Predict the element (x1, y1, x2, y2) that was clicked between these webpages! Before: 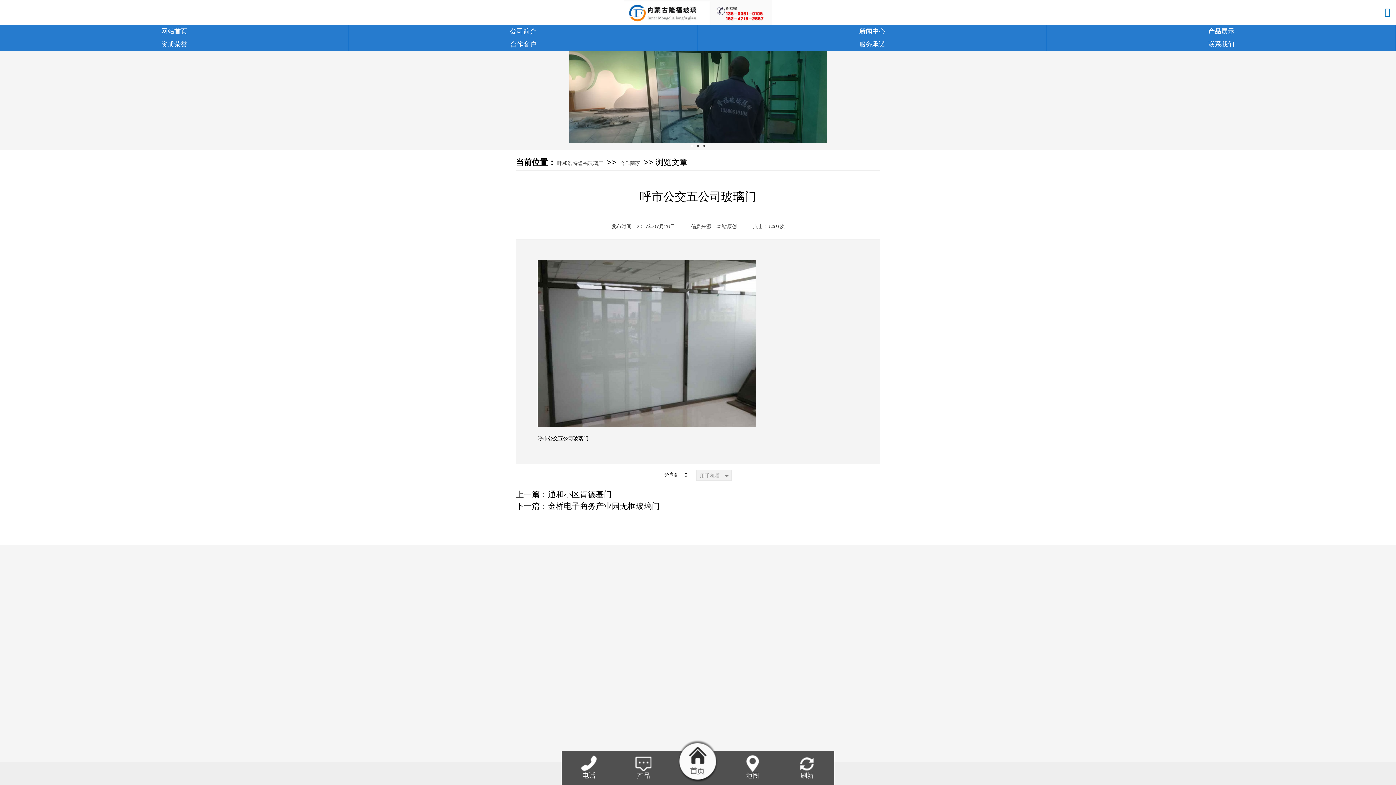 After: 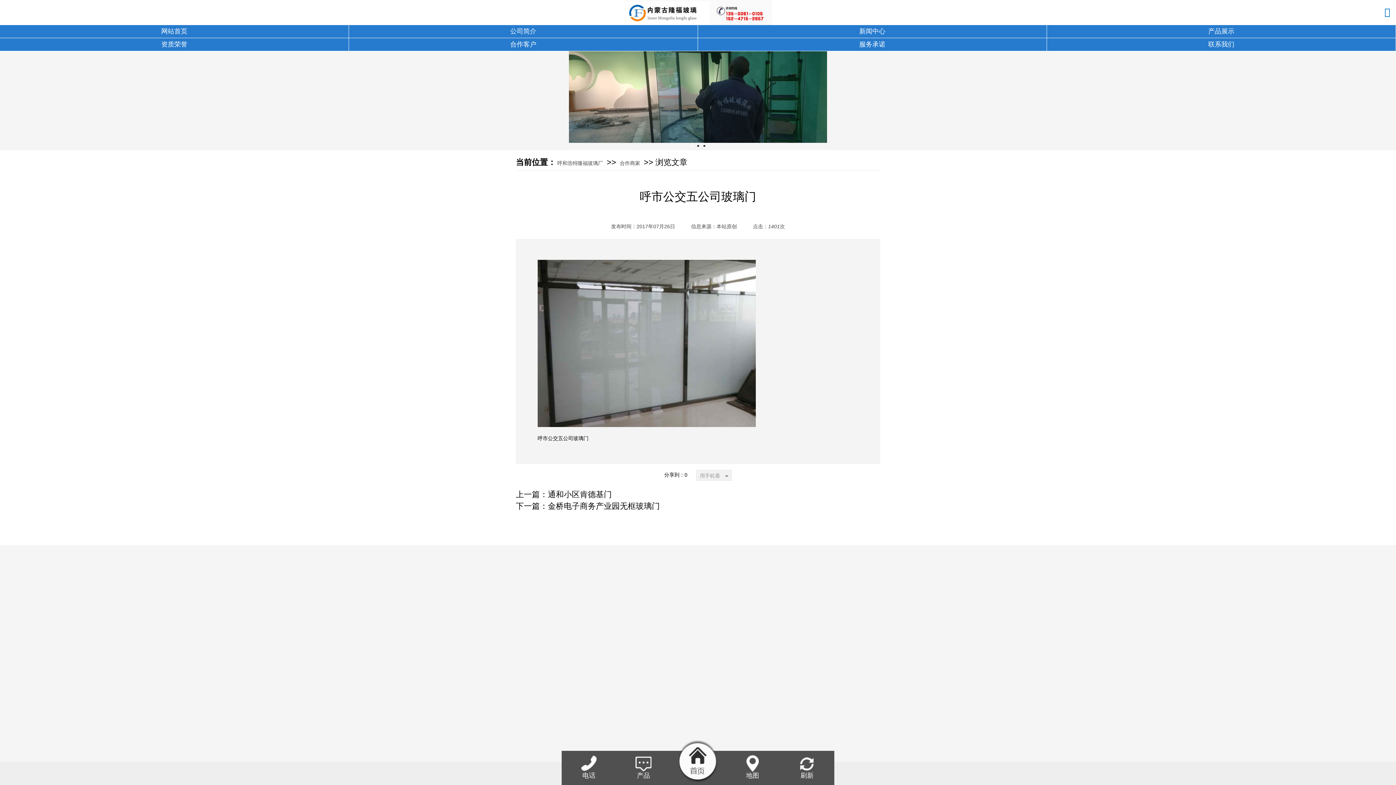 Action: bbox: (537, 262, 756, 268)